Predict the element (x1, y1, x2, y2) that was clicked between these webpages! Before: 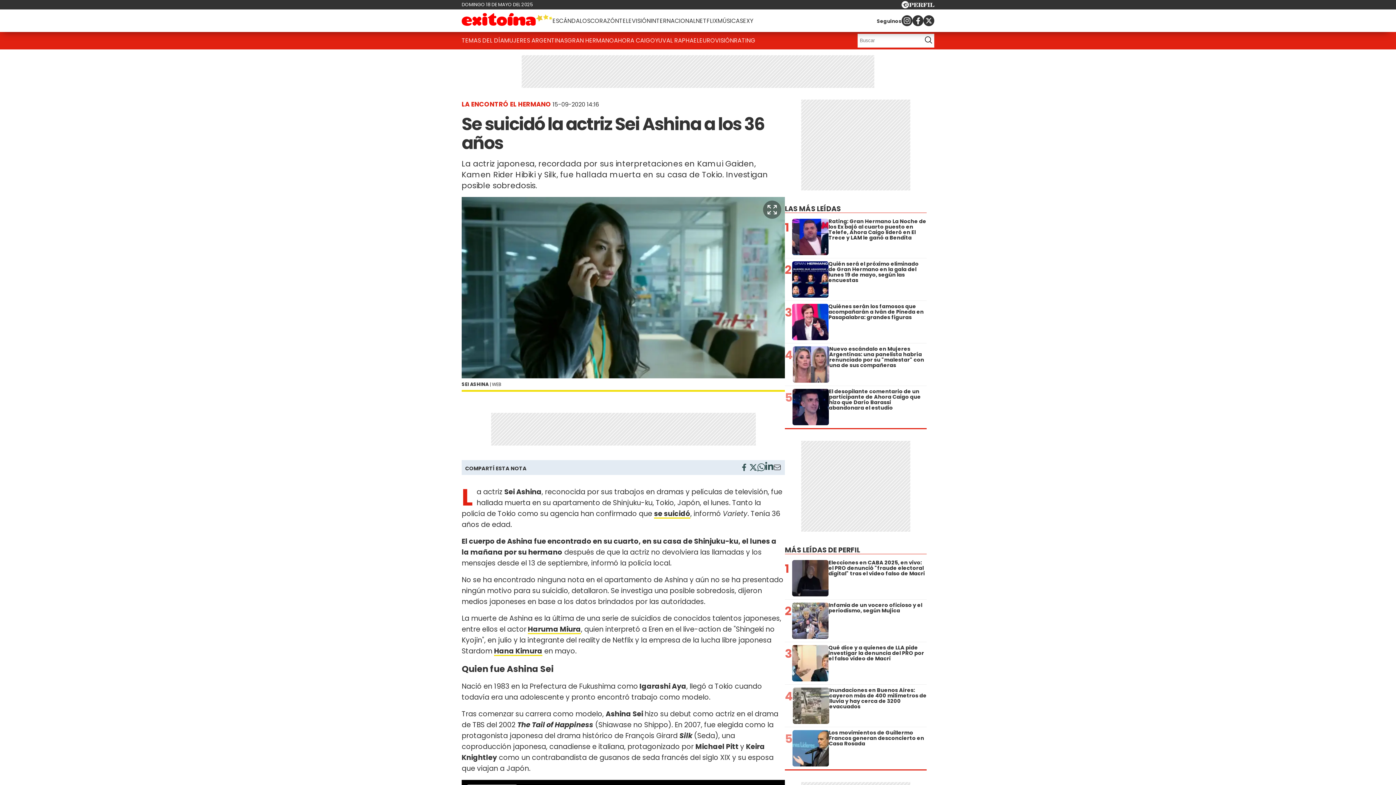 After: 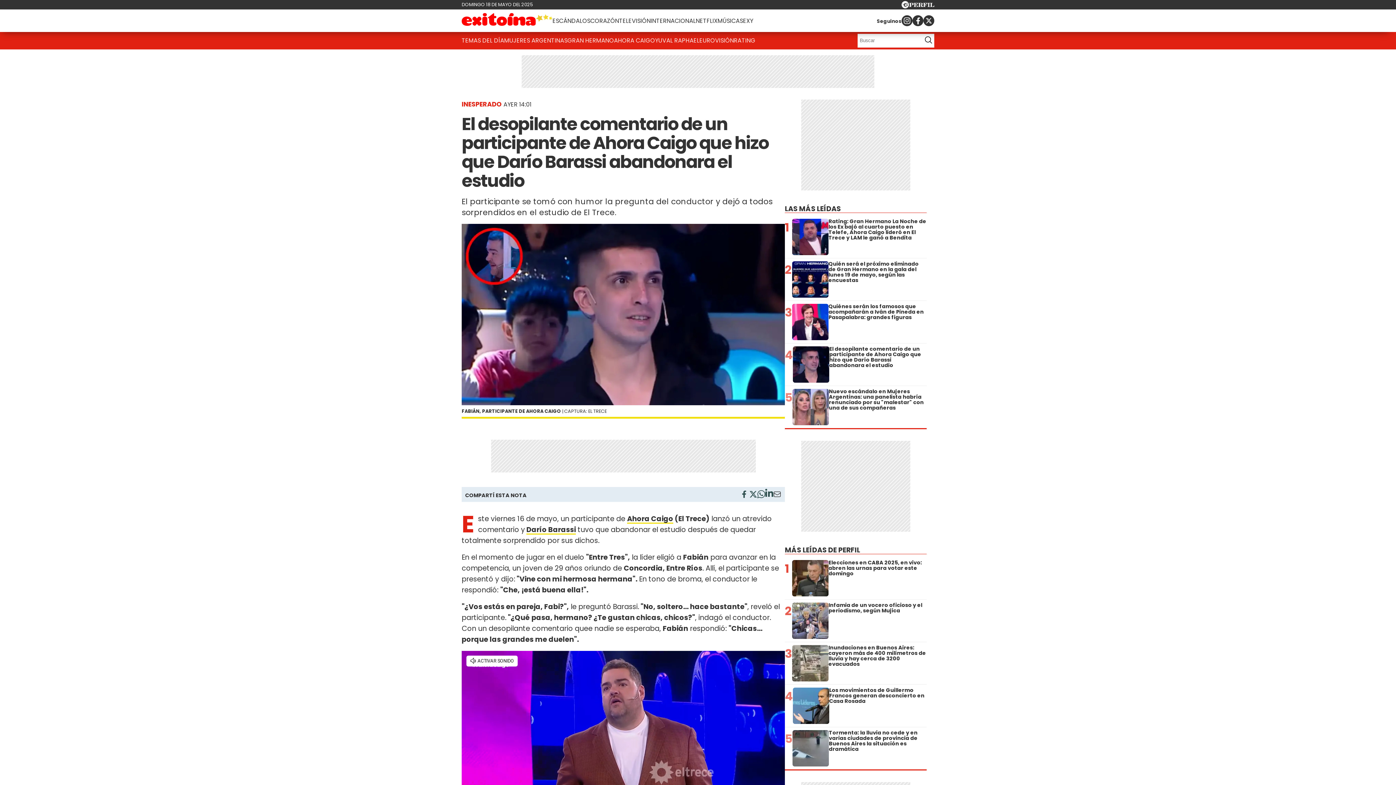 Action: bbox: (785, 388, 926, 425) label: 5
El desopilante comentario de un participante de Ahora Caigo que hizo que Darío Barassi abandonara el estudio